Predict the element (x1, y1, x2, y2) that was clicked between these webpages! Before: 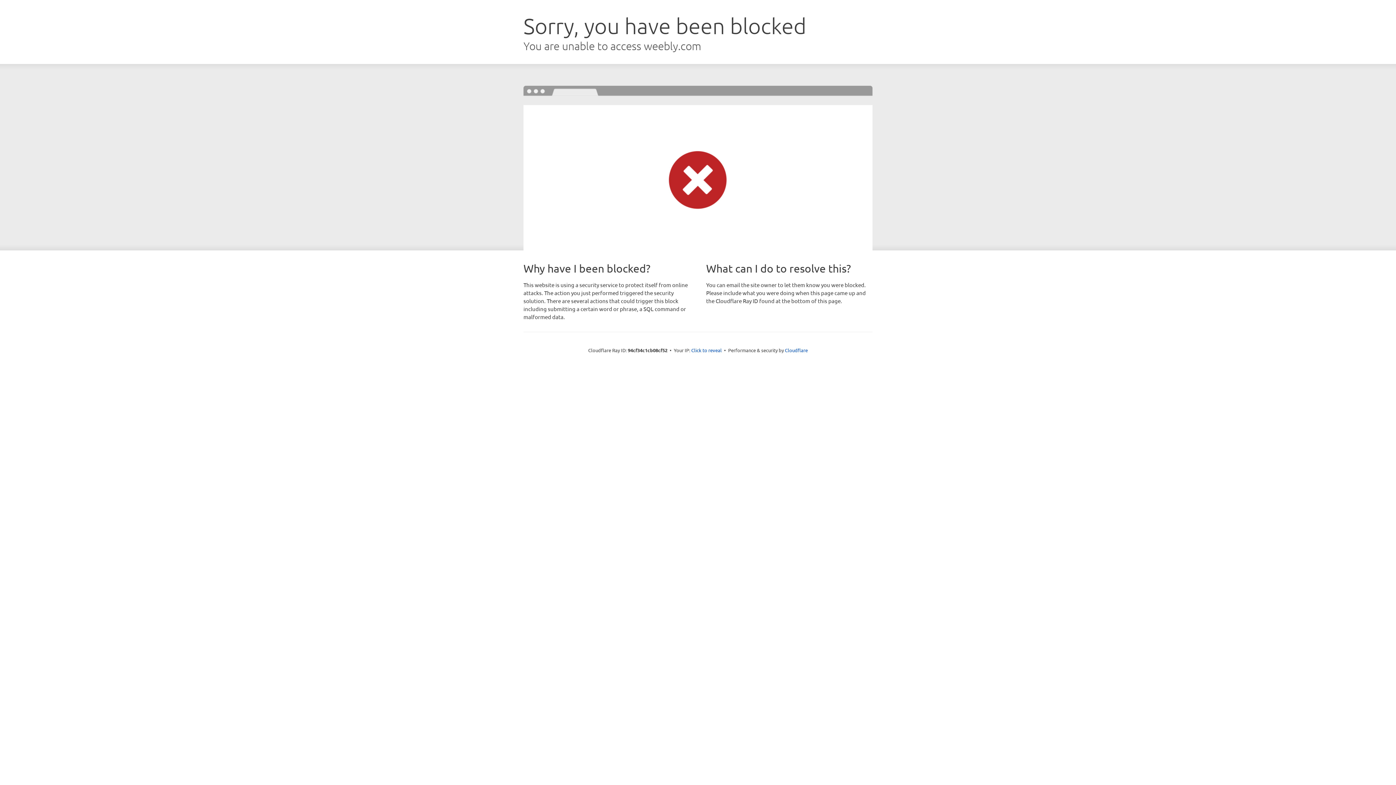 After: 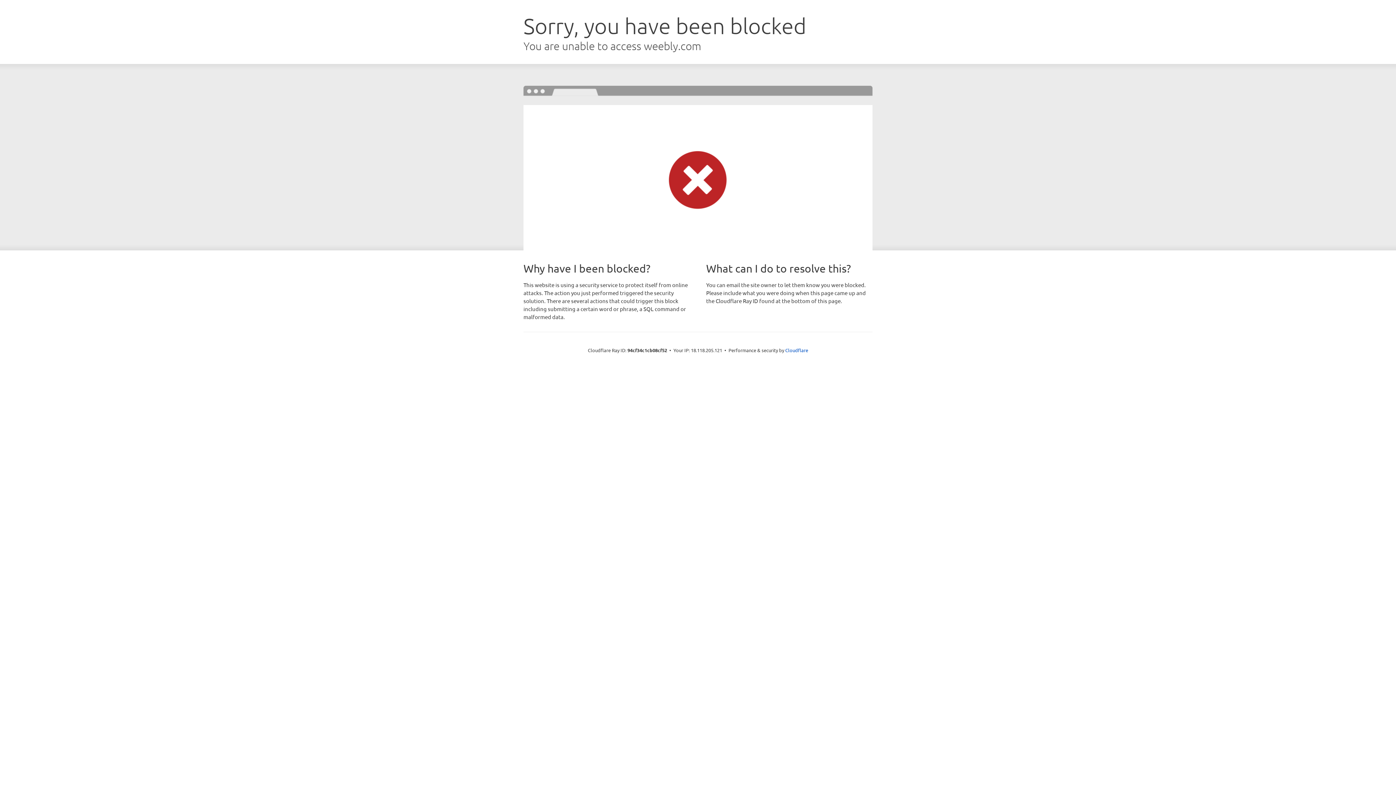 Action: bbox: (691, 346, 722, 353) label: Click to reveal